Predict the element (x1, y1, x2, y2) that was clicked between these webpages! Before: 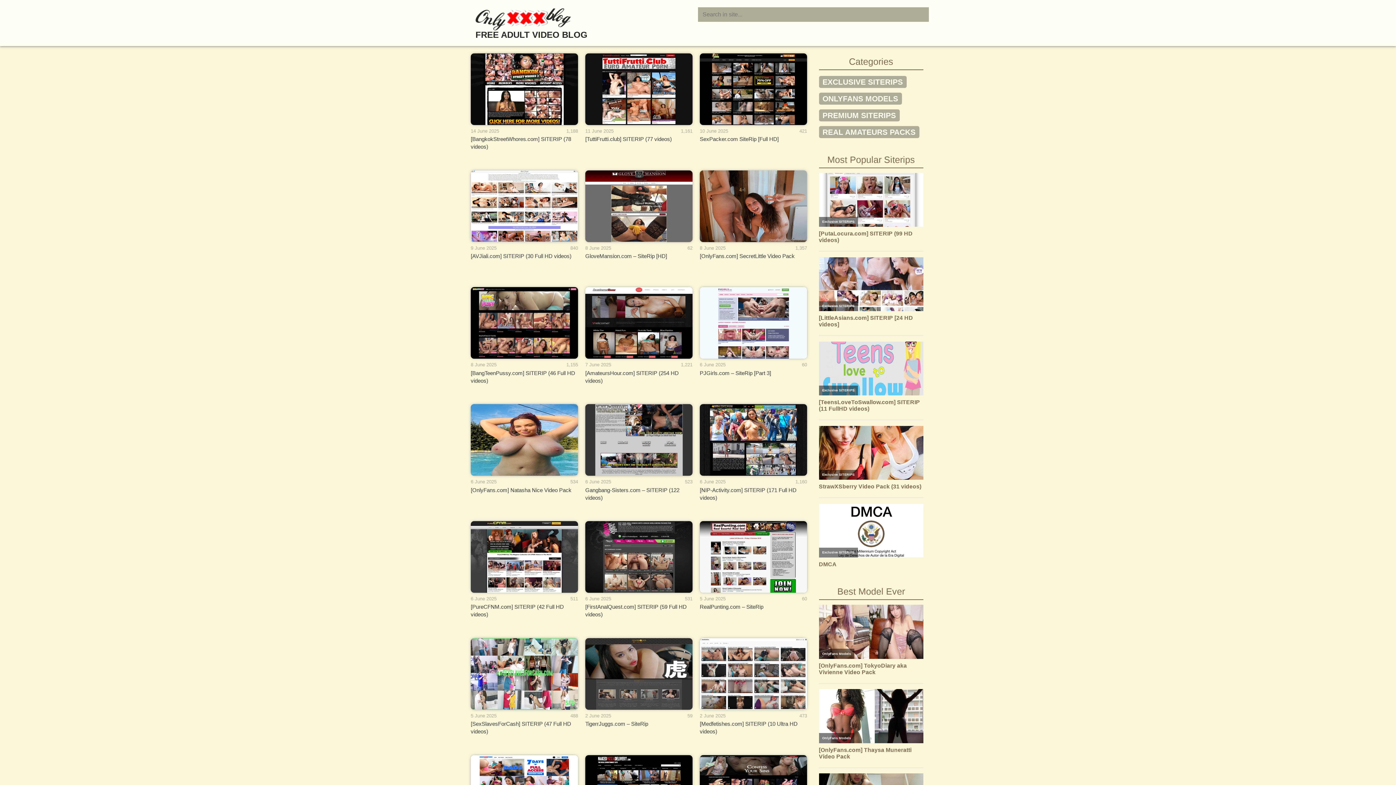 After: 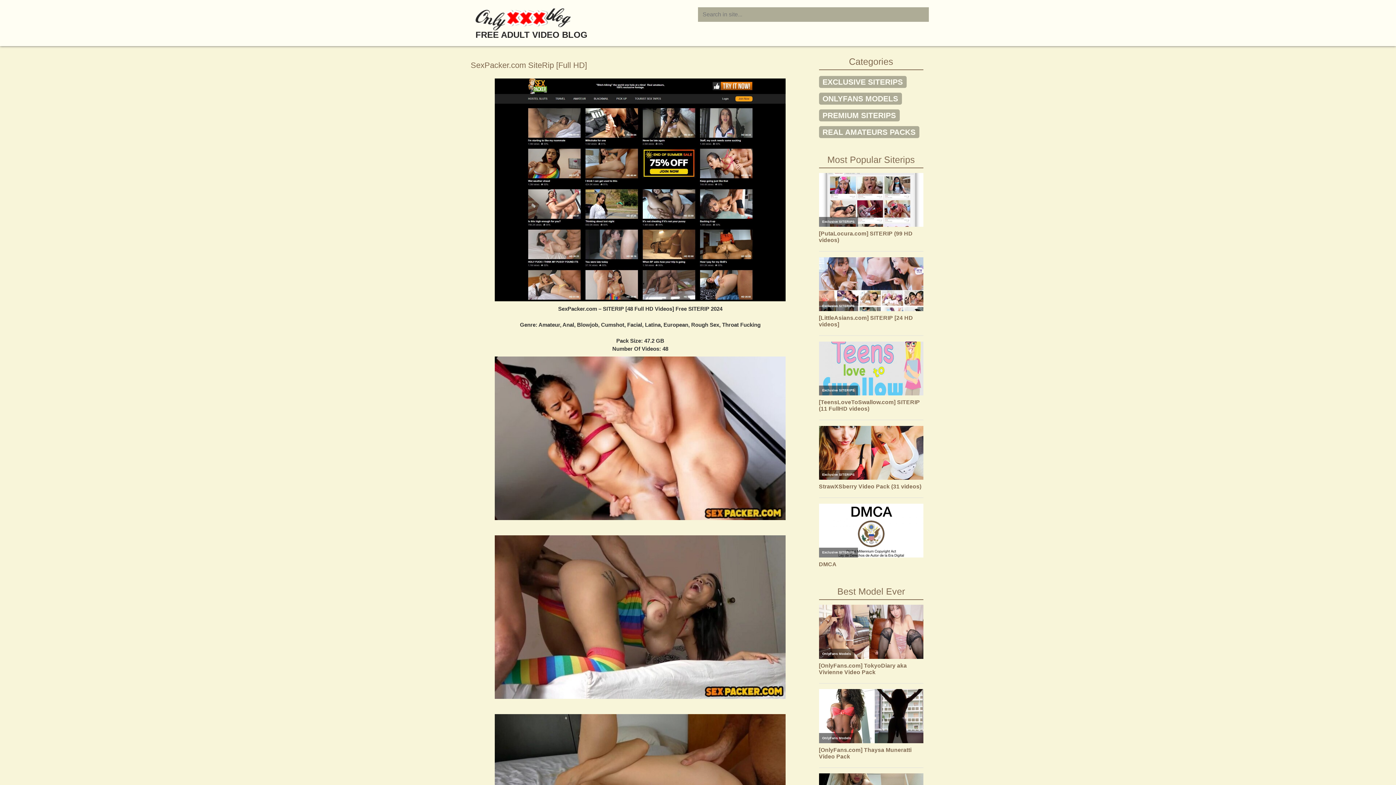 Action: bbox: (700, 53, 807, 124)